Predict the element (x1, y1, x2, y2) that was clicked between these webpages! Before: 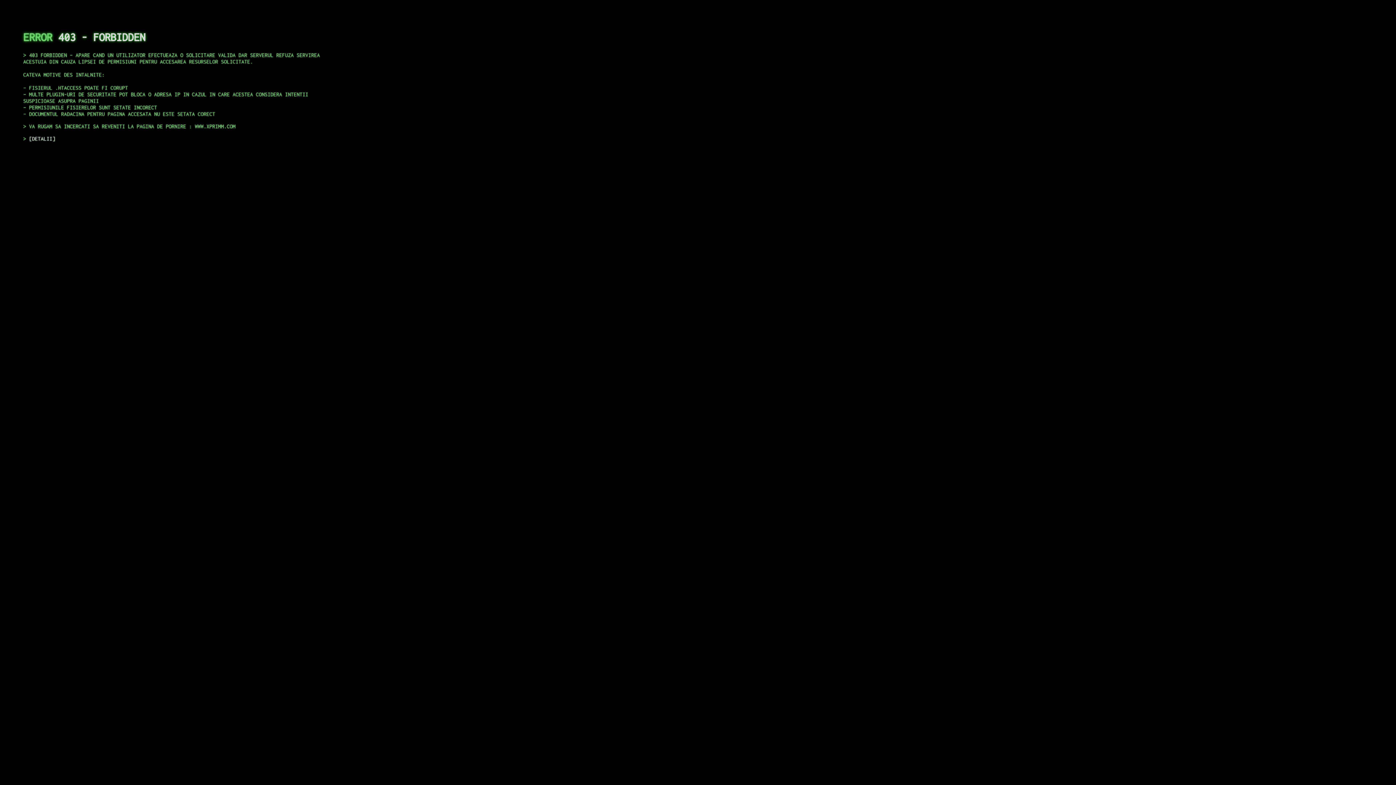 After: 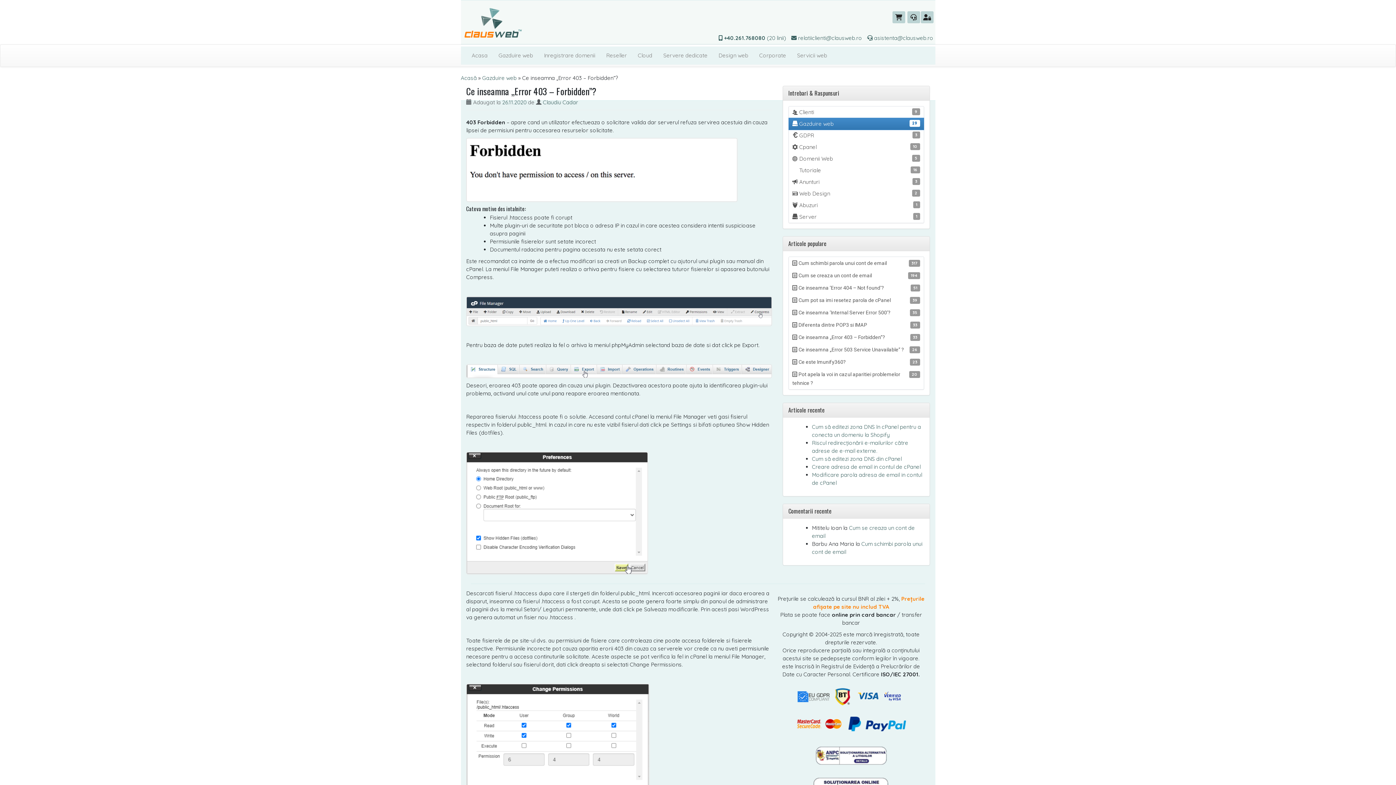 Action: bbox: (29, 135, 55, 141) label: DETALII